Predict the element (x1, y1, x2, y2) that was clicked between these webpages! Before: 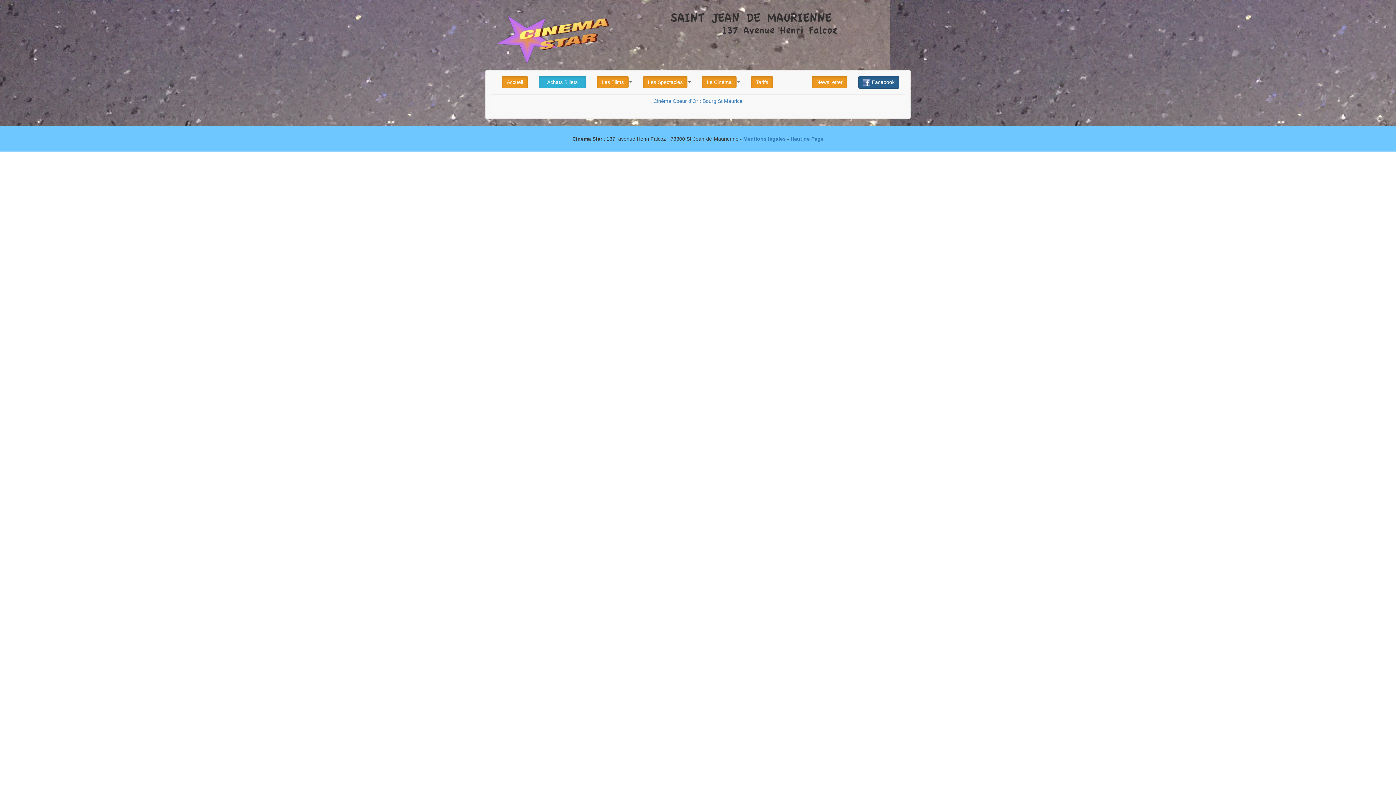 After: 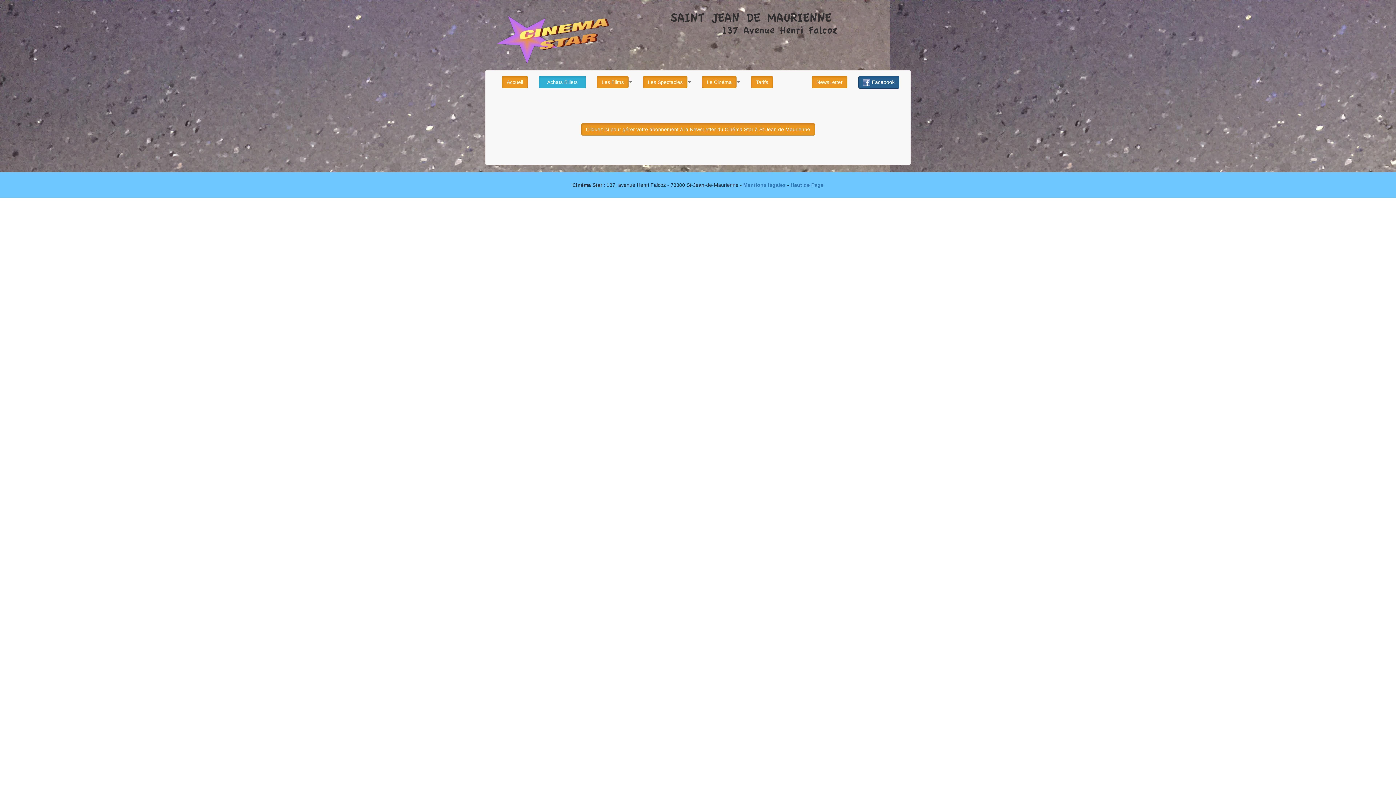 Action: bbox: (806, 70, 853, 93) label: NewsLetter